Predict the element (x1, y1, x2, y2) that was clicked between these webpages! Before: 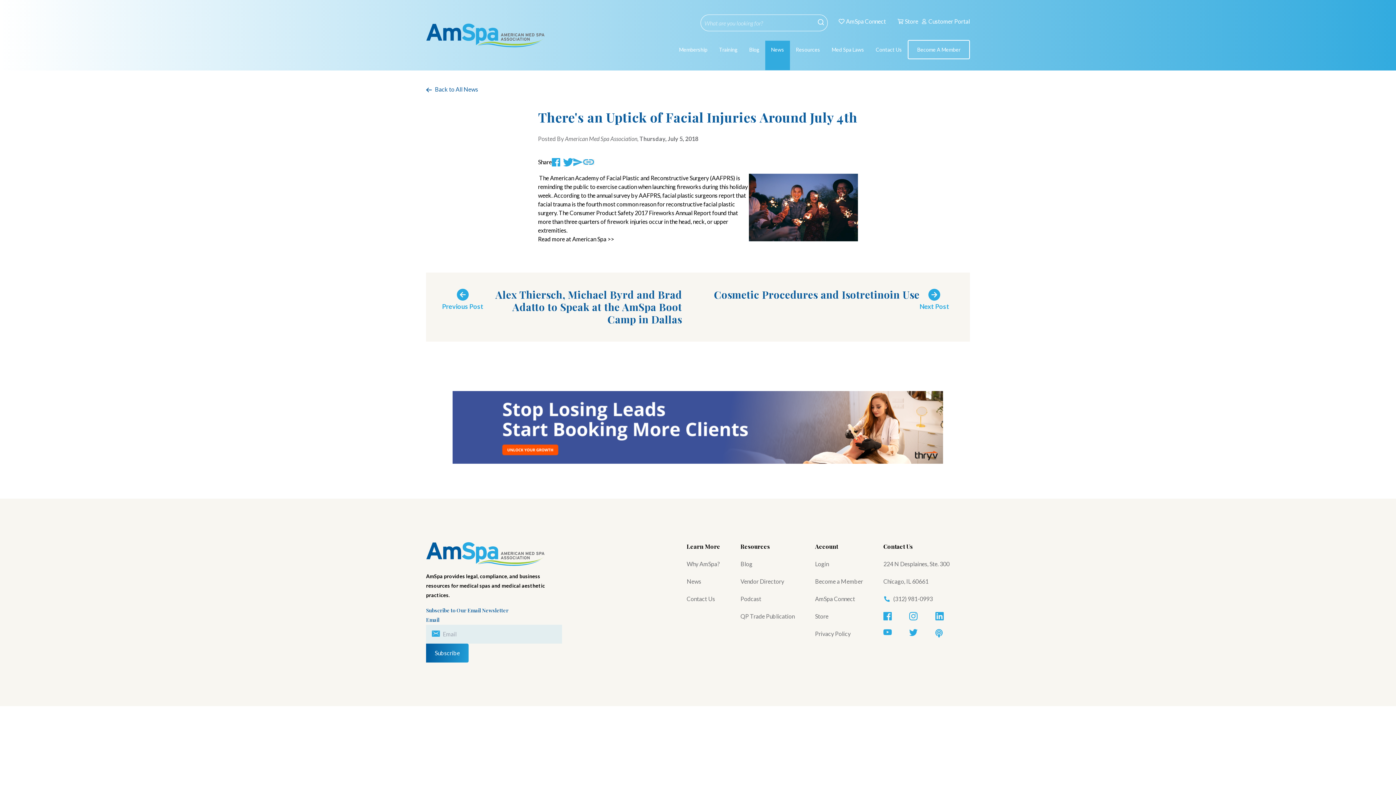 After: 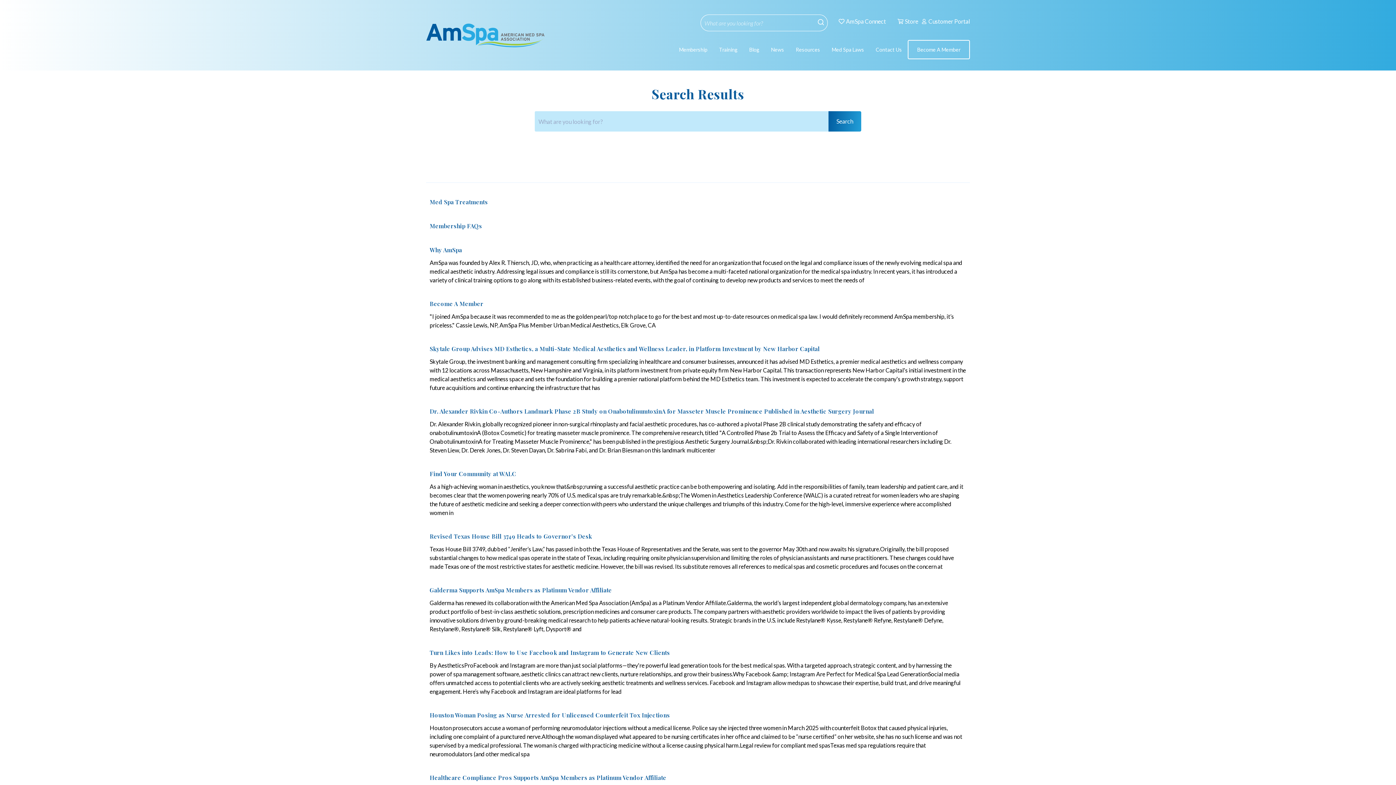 Action: bbox: (813, 14, 827, 29)